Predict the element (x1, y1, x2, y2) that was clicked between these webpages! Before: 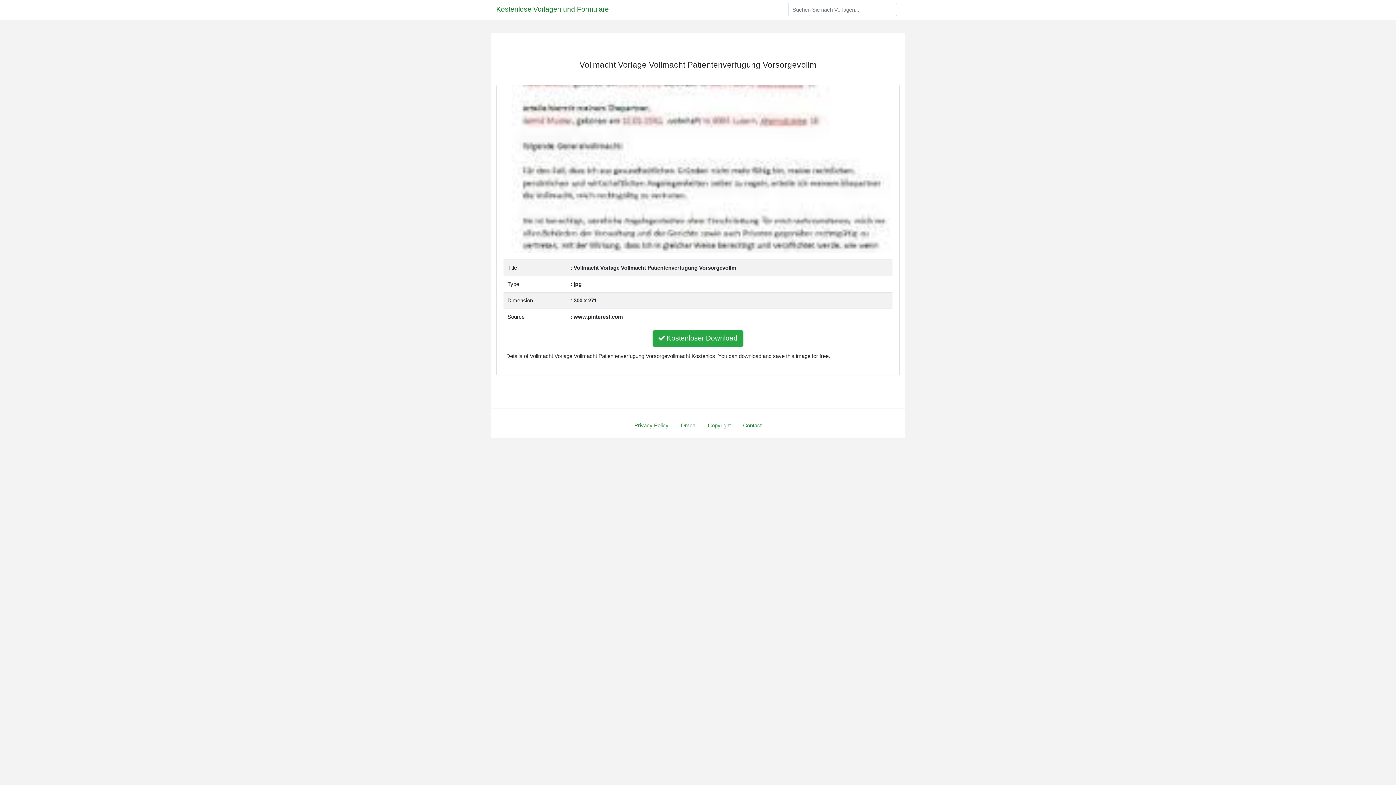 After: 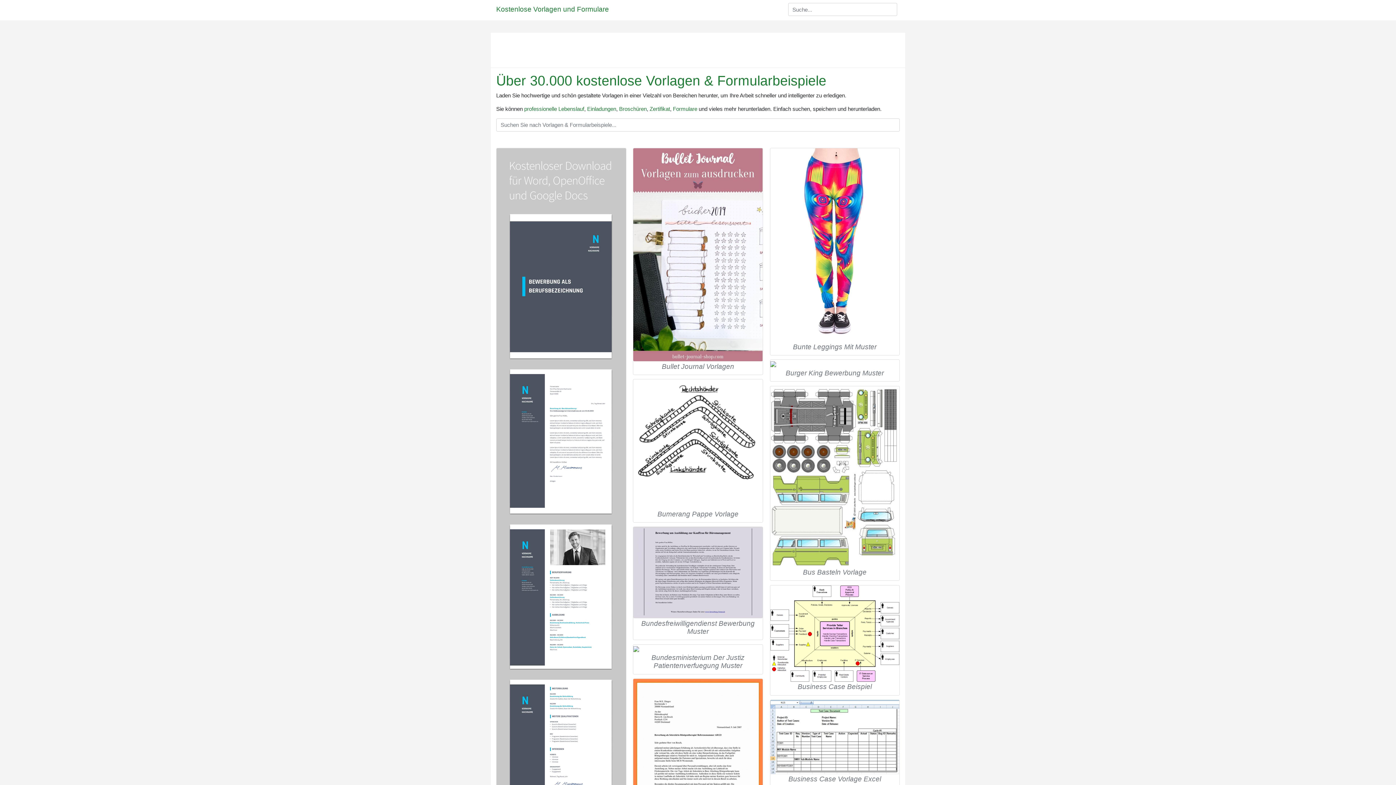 Action: label: Kostenlose Vorlagen und Formulare bbox: (496, 2, 609, 16)